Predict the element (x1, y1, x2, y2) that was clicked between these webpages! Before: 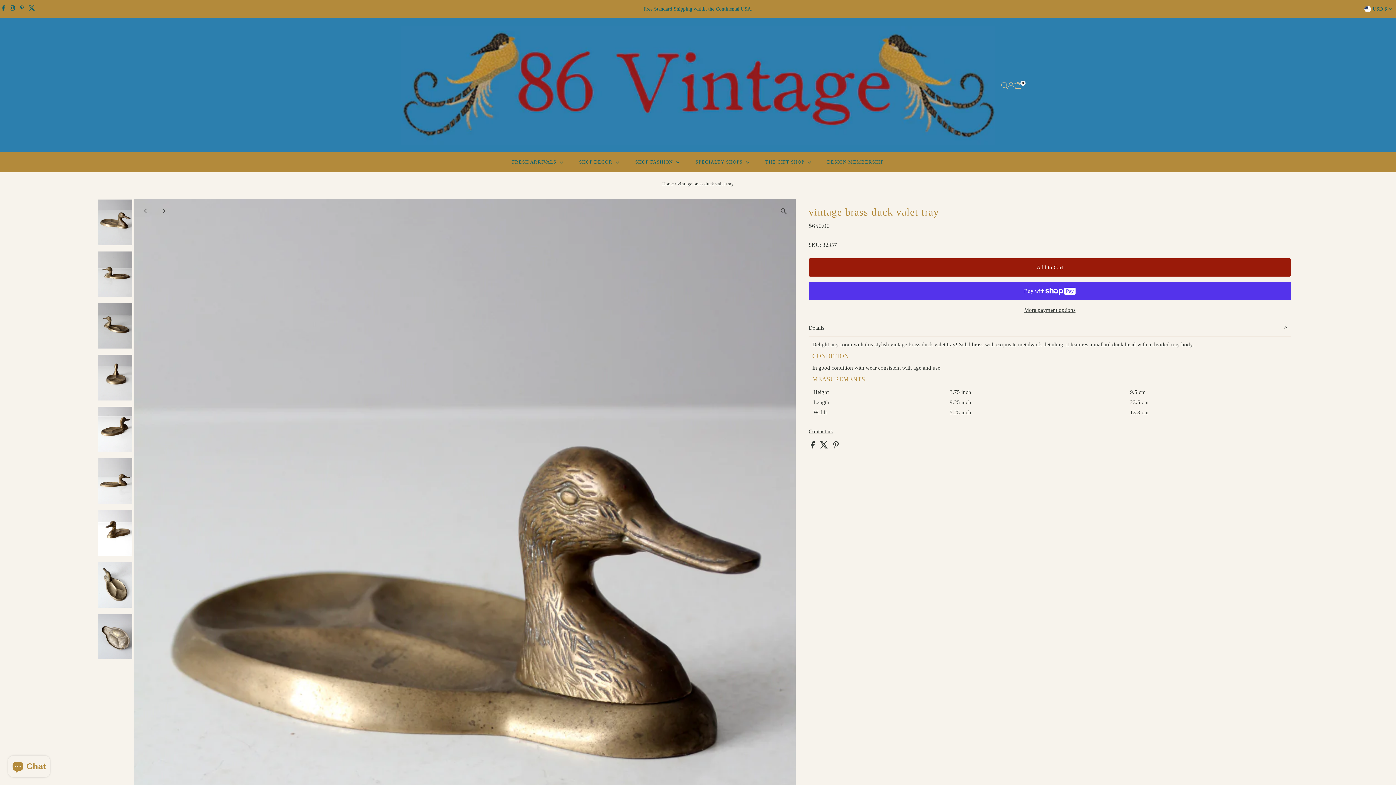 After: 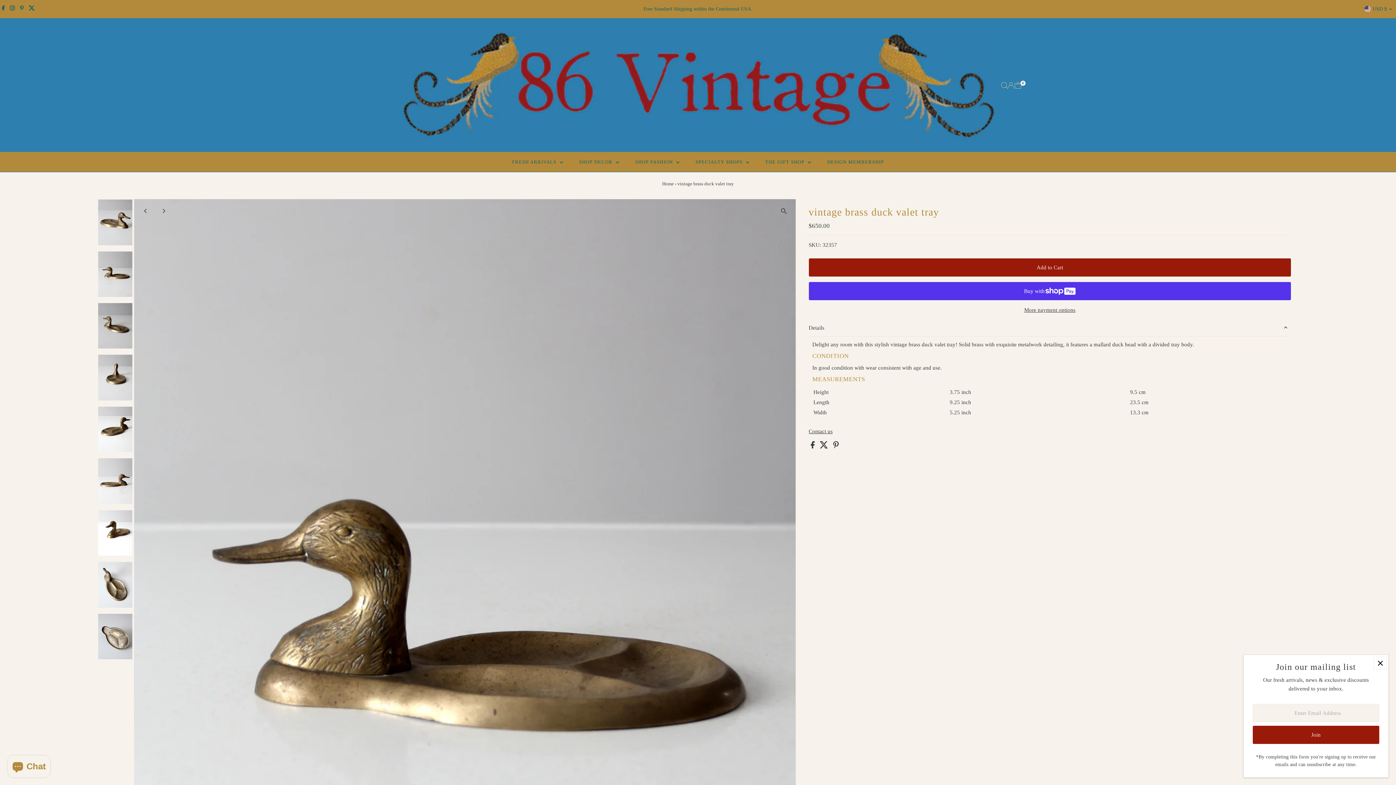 Action: label: Next bbox: (155, 202, 171, 219)